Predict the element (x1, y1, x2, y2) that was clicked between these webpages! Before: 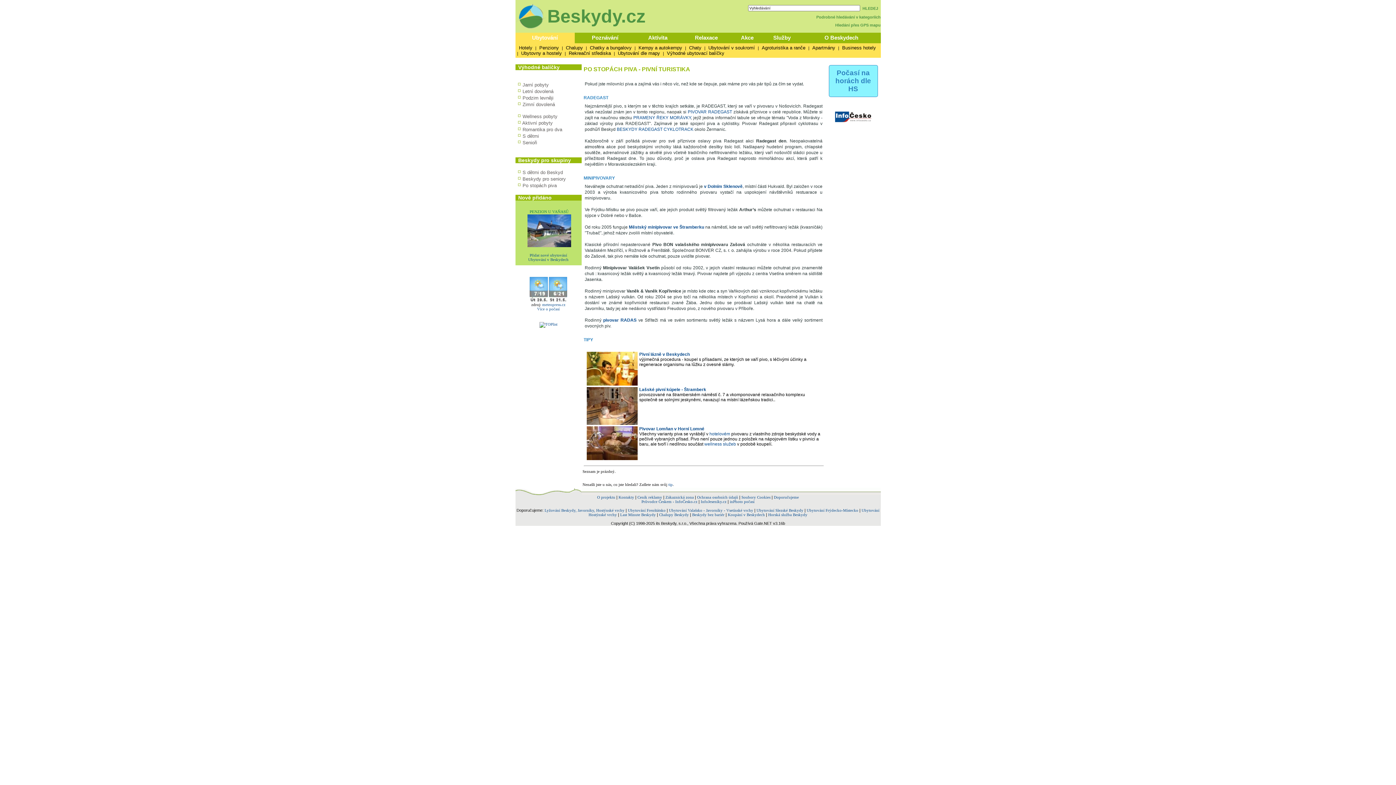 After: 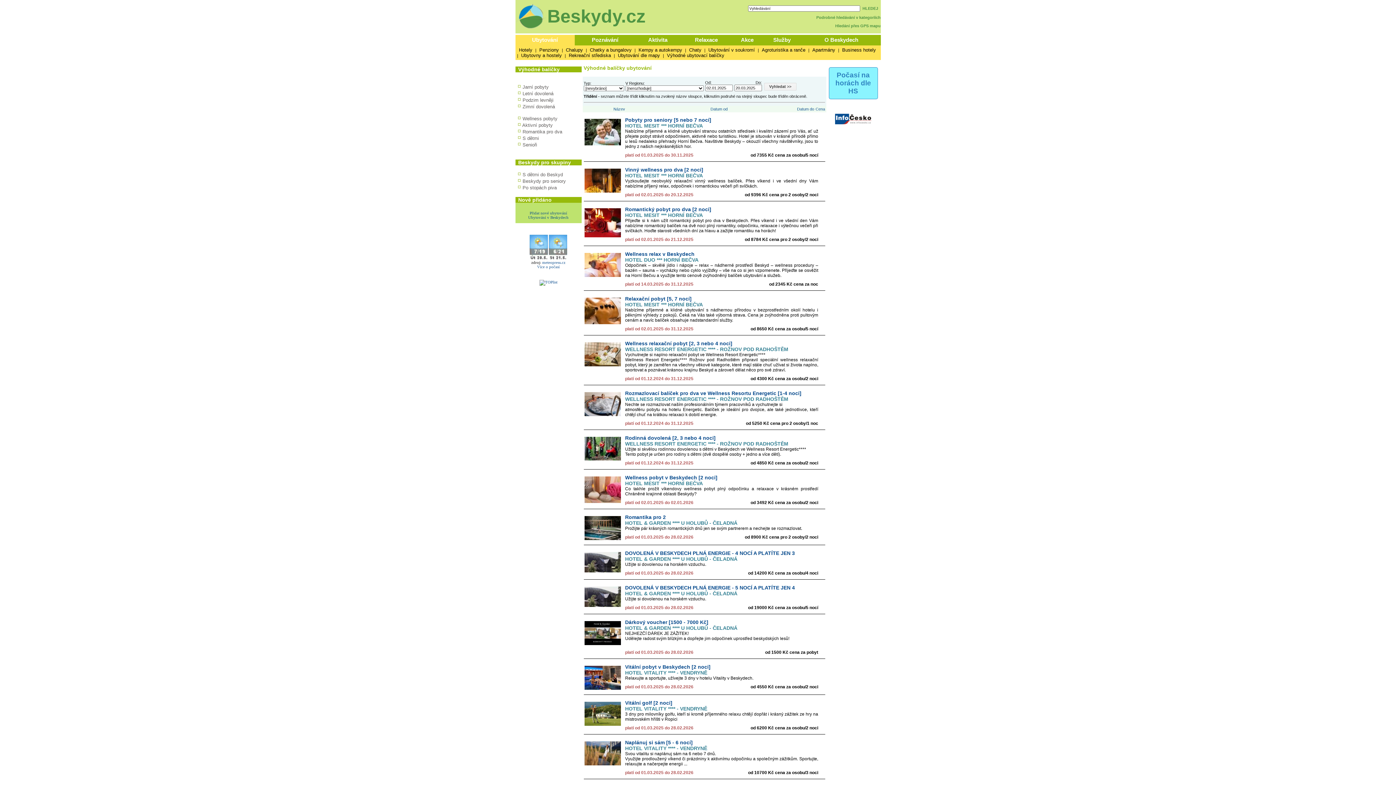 Action: label: Zimní dovolená bbox: (522, 101, 555, 107)